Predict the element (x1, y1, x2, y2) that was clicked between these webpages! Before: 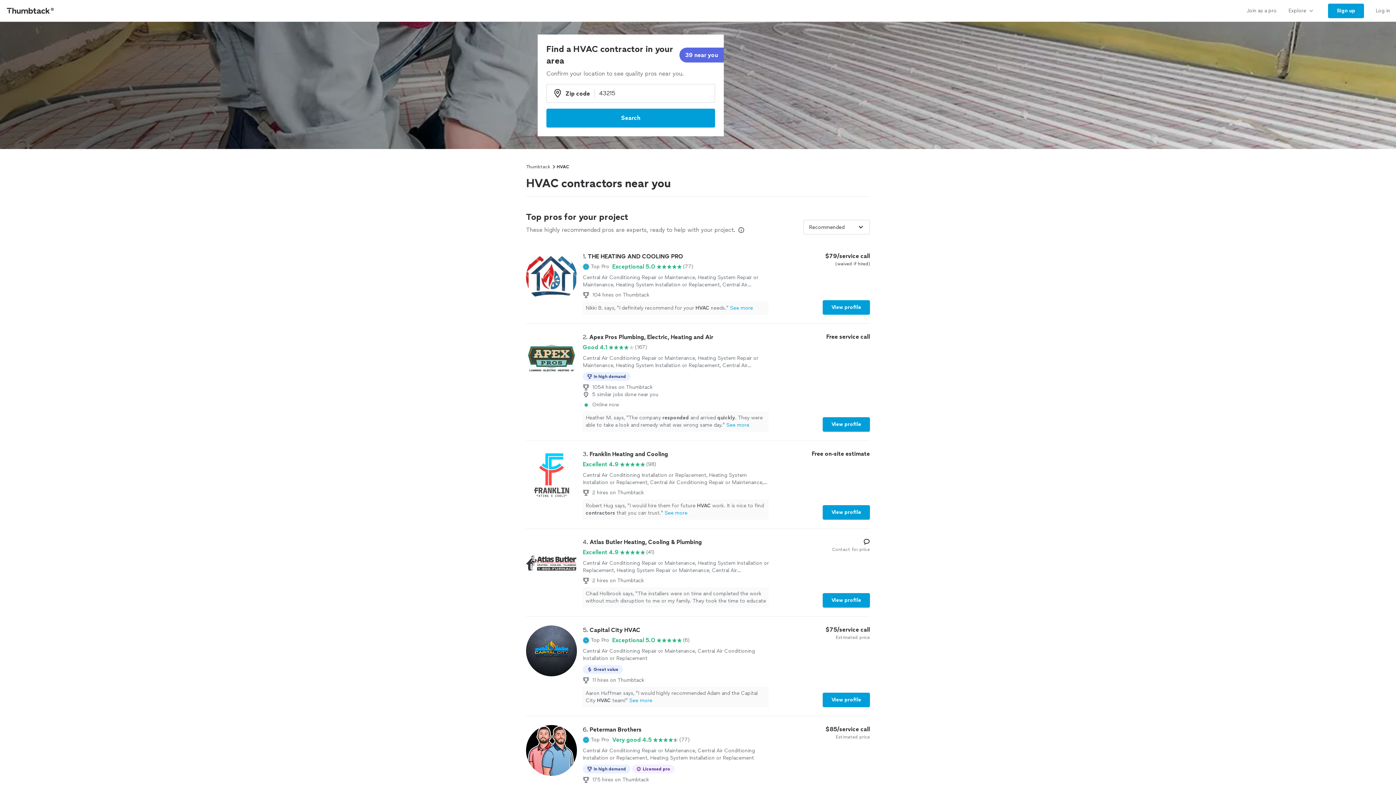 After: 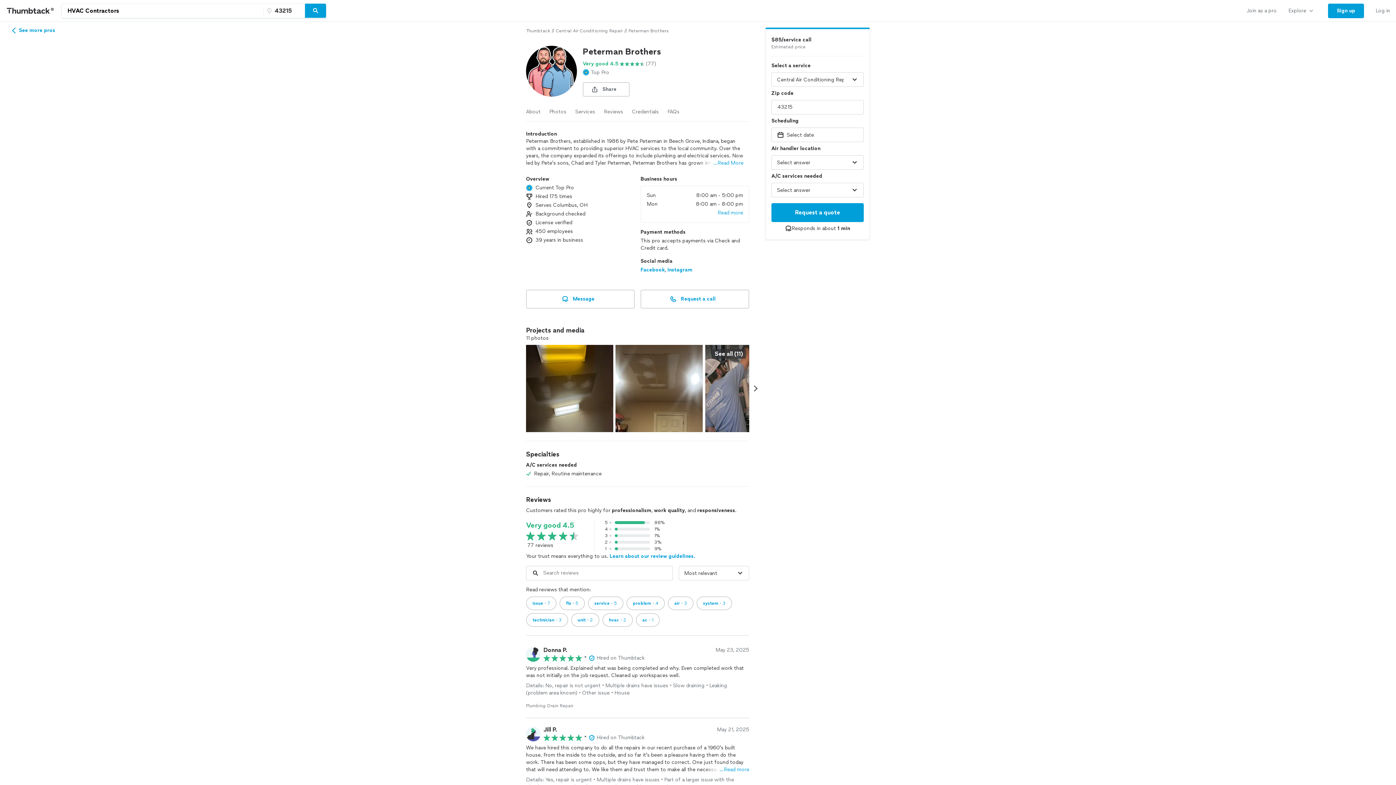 Action: bbox: (526, 725, 870, 807) label: 6. Peterman Brothers

Top Pro

Very good 4.5

(77)

Central Air Conditioning Repair or Maintenance, Central Air Conditioning Installation or Replacement, Heating System Installation or Replacement

In high demand
Licensed pro
175 hires on Thumbtack
Dustin Morris says, "Pricing for the services is reasonable and came in lower than another HVAC company."See more

$85/service call

Estimated price

View profile